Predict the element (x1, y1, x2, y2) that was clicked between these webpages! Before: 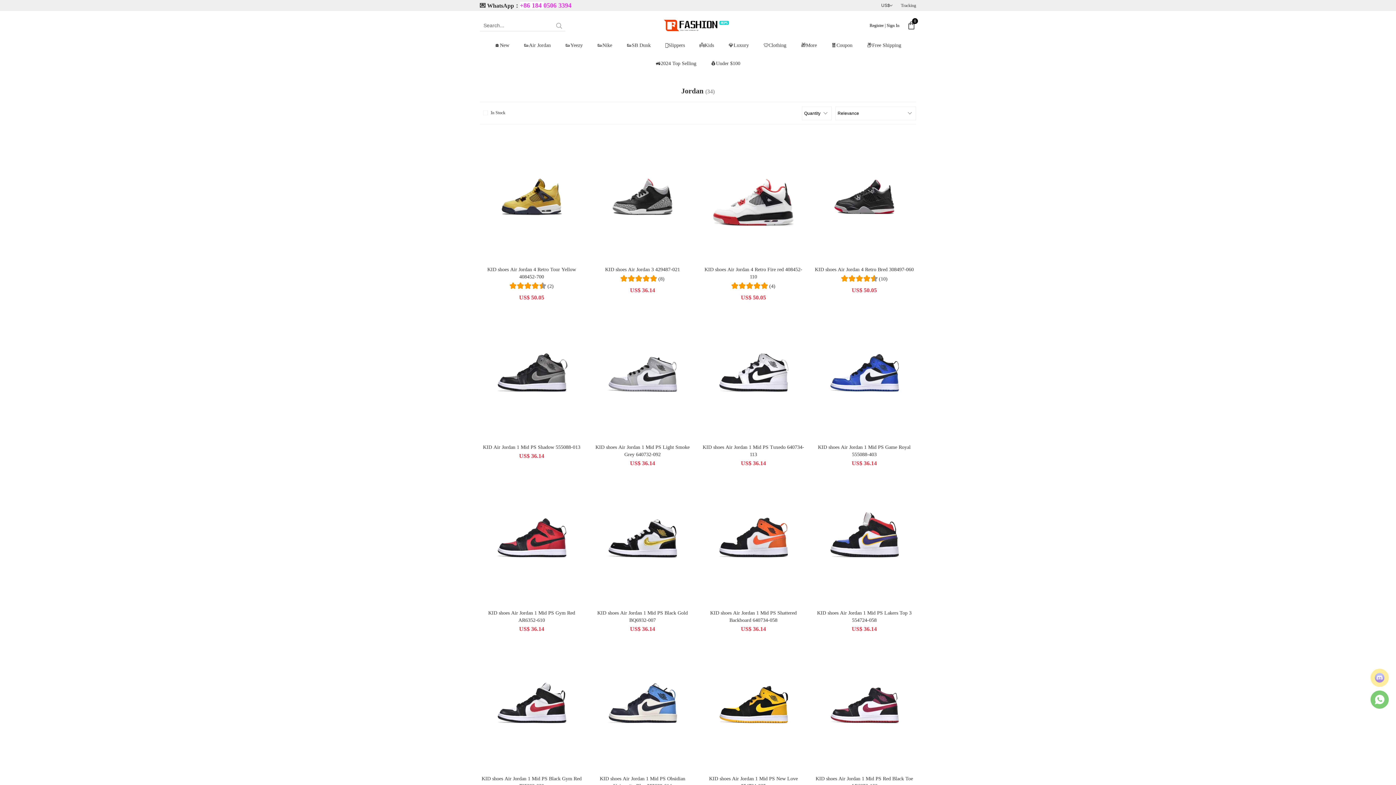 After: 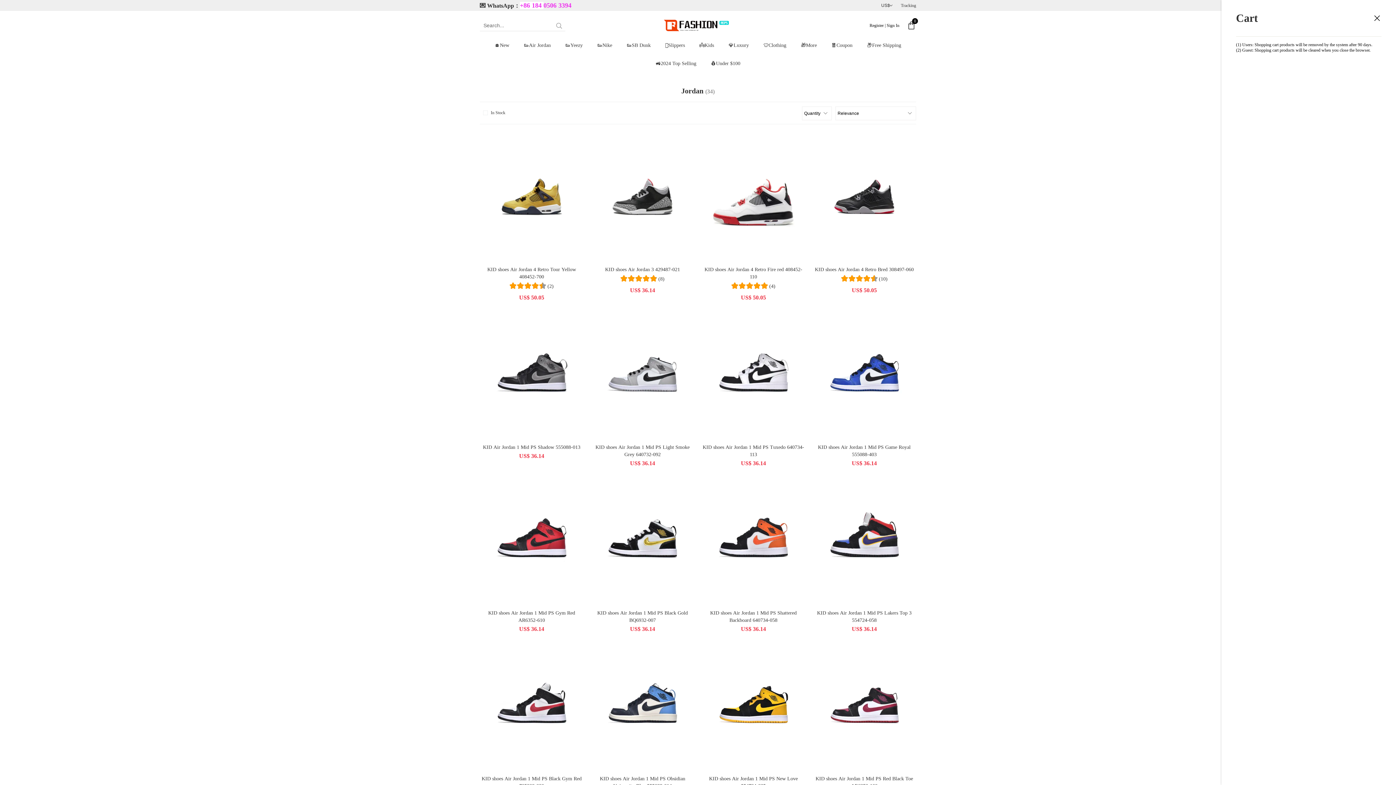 Action: bbox: (906, 18, 916, 32) label: 0